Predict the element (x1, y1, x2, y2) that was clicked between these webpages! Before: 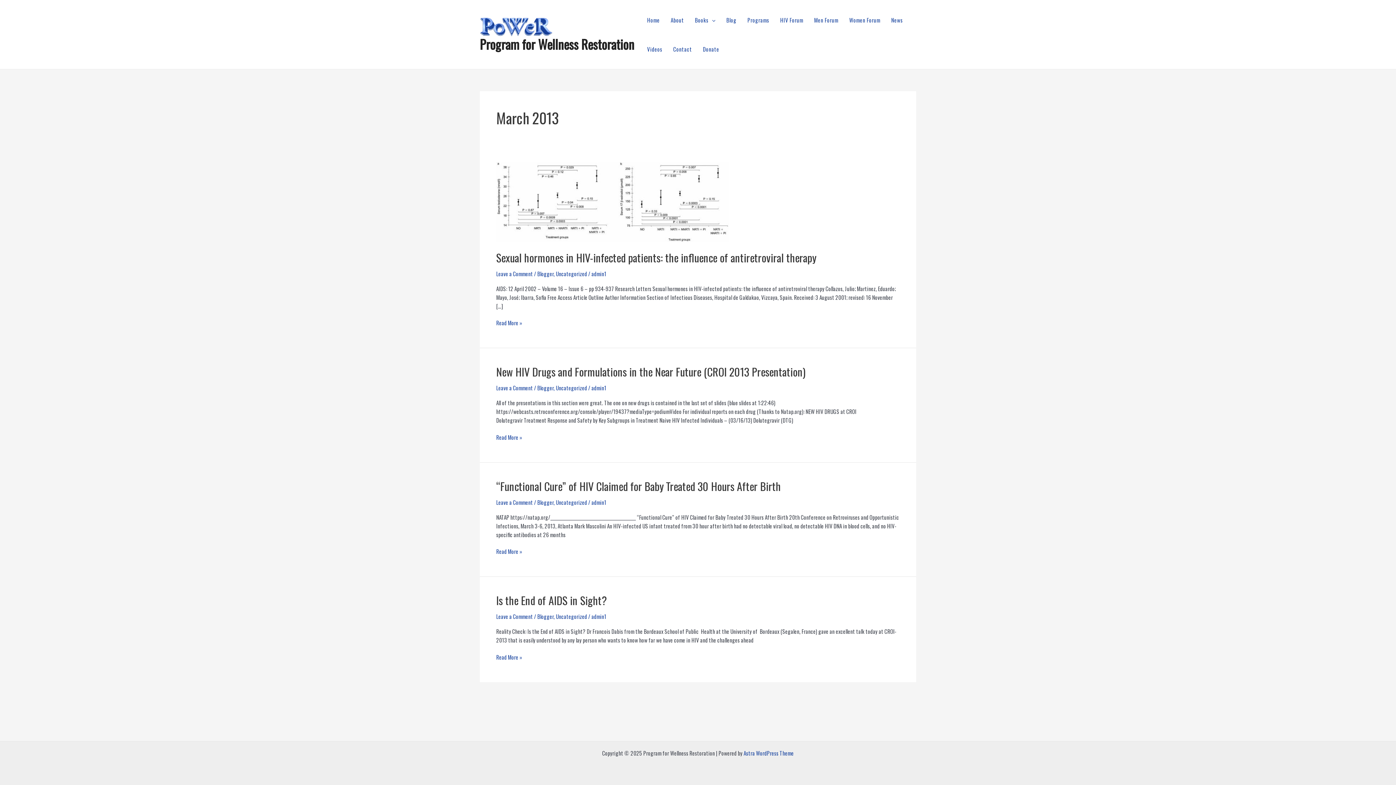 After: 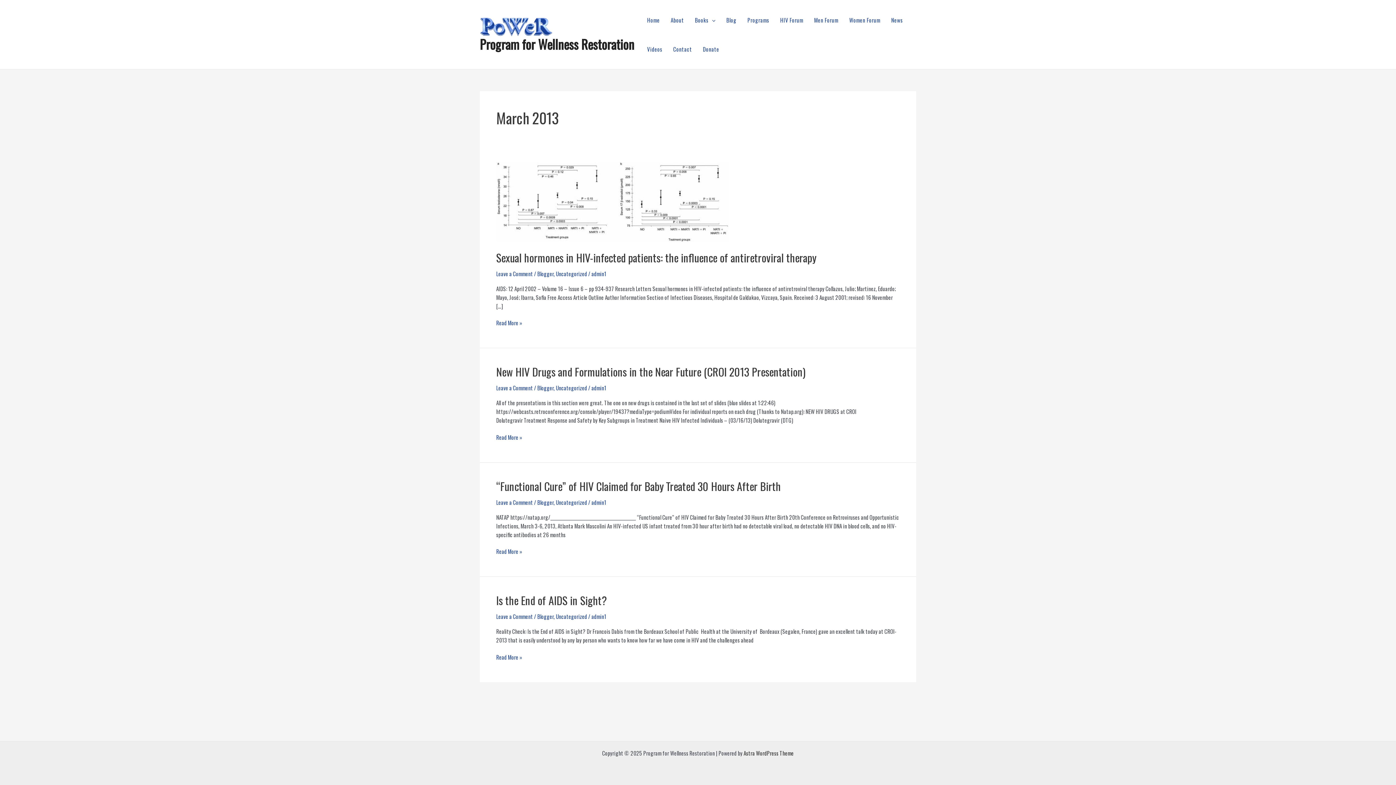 Action: label: Astra WordPress Theme bbox: (743, 749, 794, 757)